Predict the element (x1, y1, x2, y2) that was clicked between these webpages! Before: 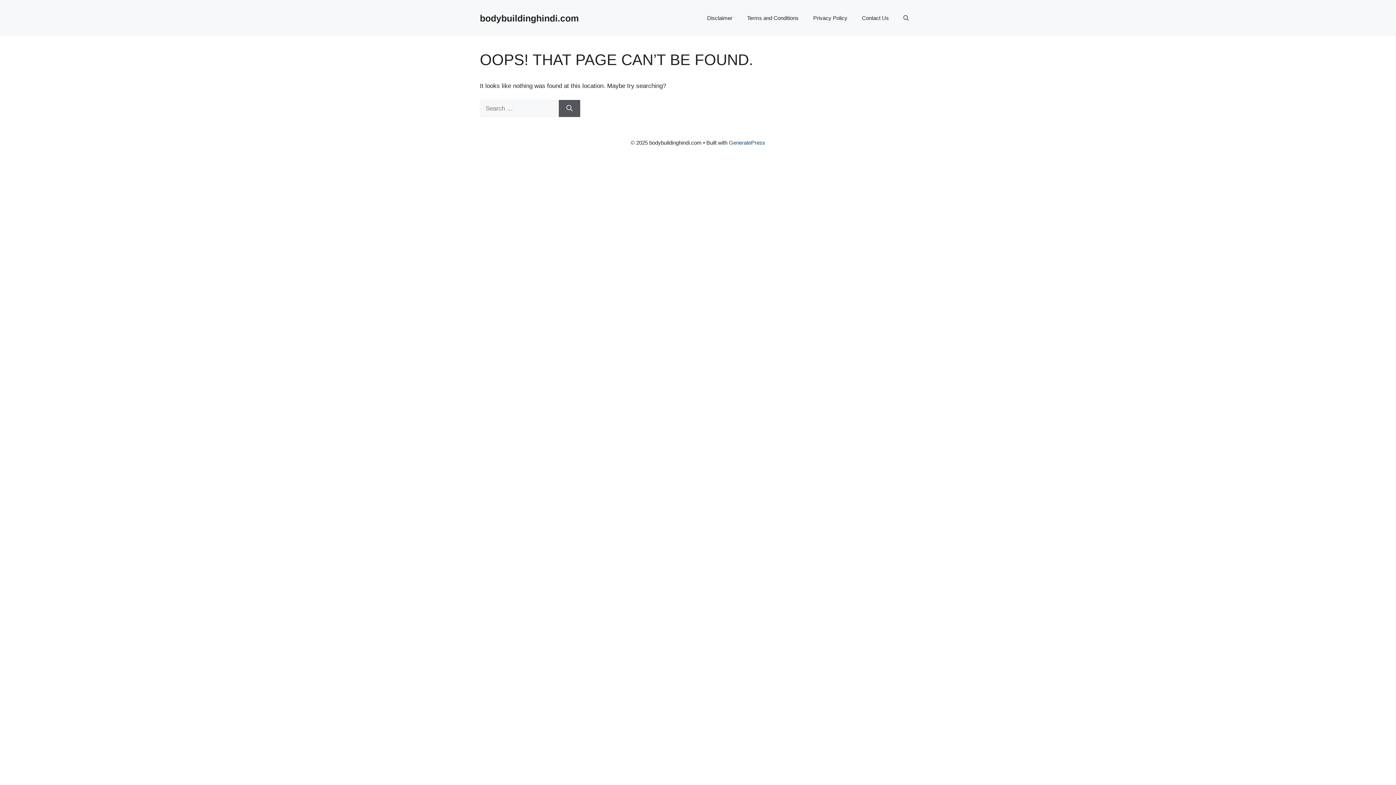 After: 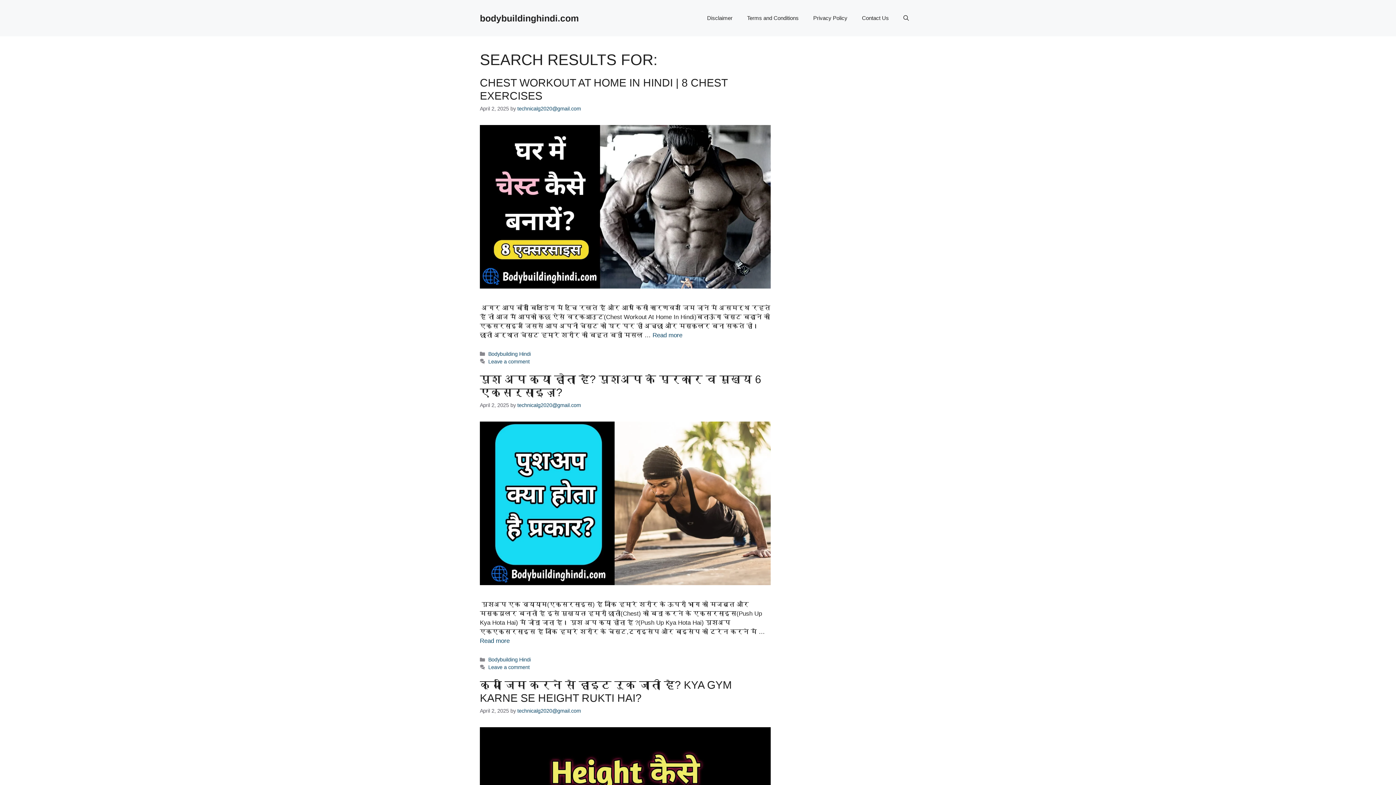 Action: bbox: (558, 99, 580, 116) label: Search